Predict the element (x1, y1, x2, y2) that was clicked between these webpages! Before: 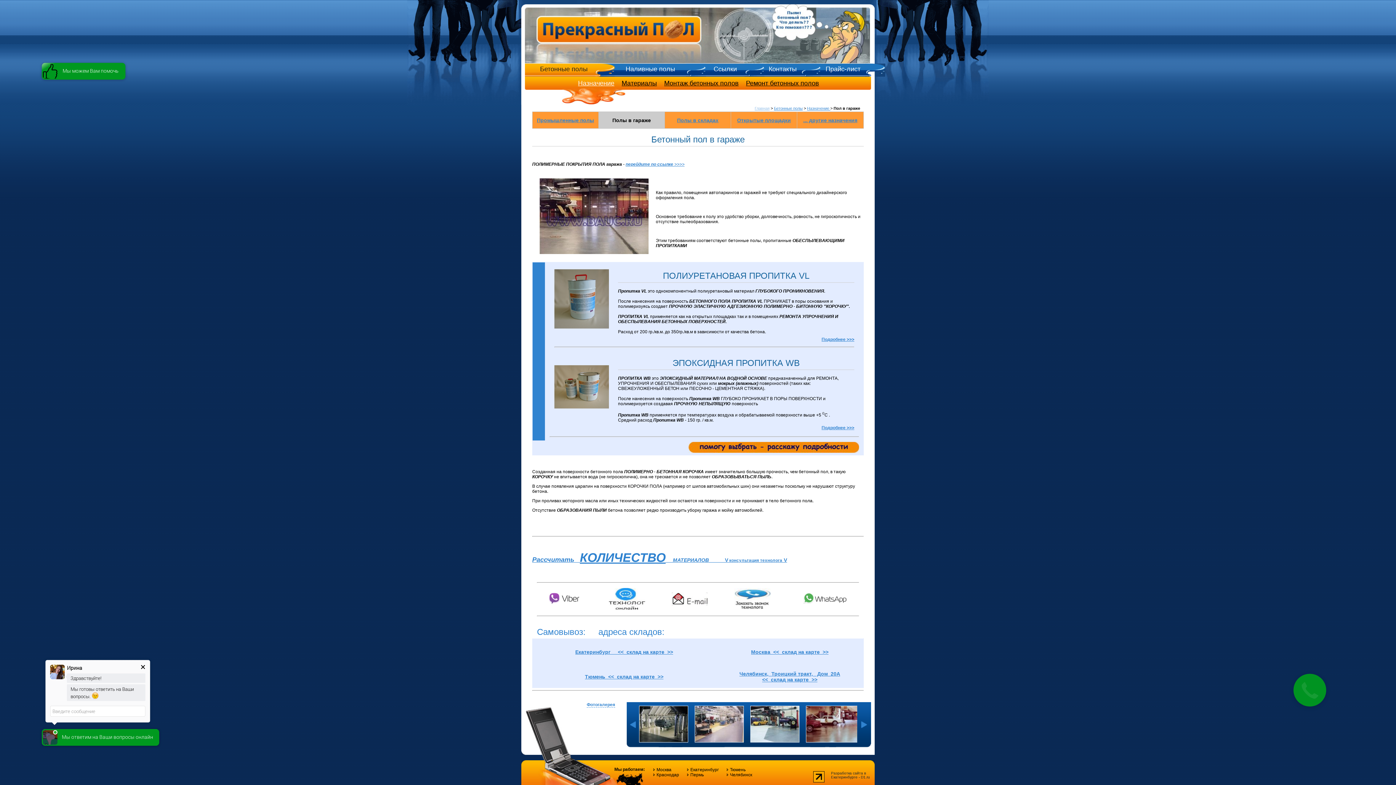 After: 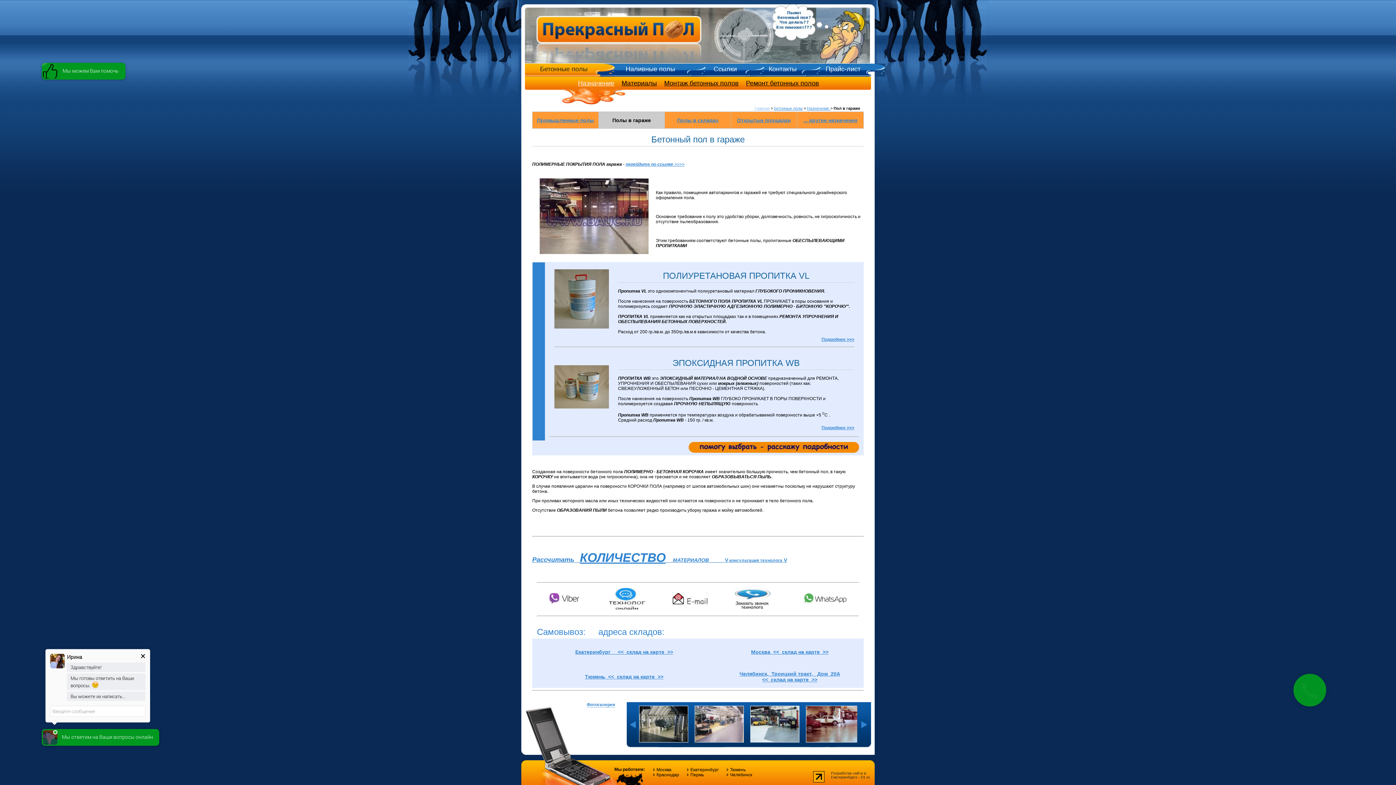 Action: bbox: (545, 601, 582, 606)